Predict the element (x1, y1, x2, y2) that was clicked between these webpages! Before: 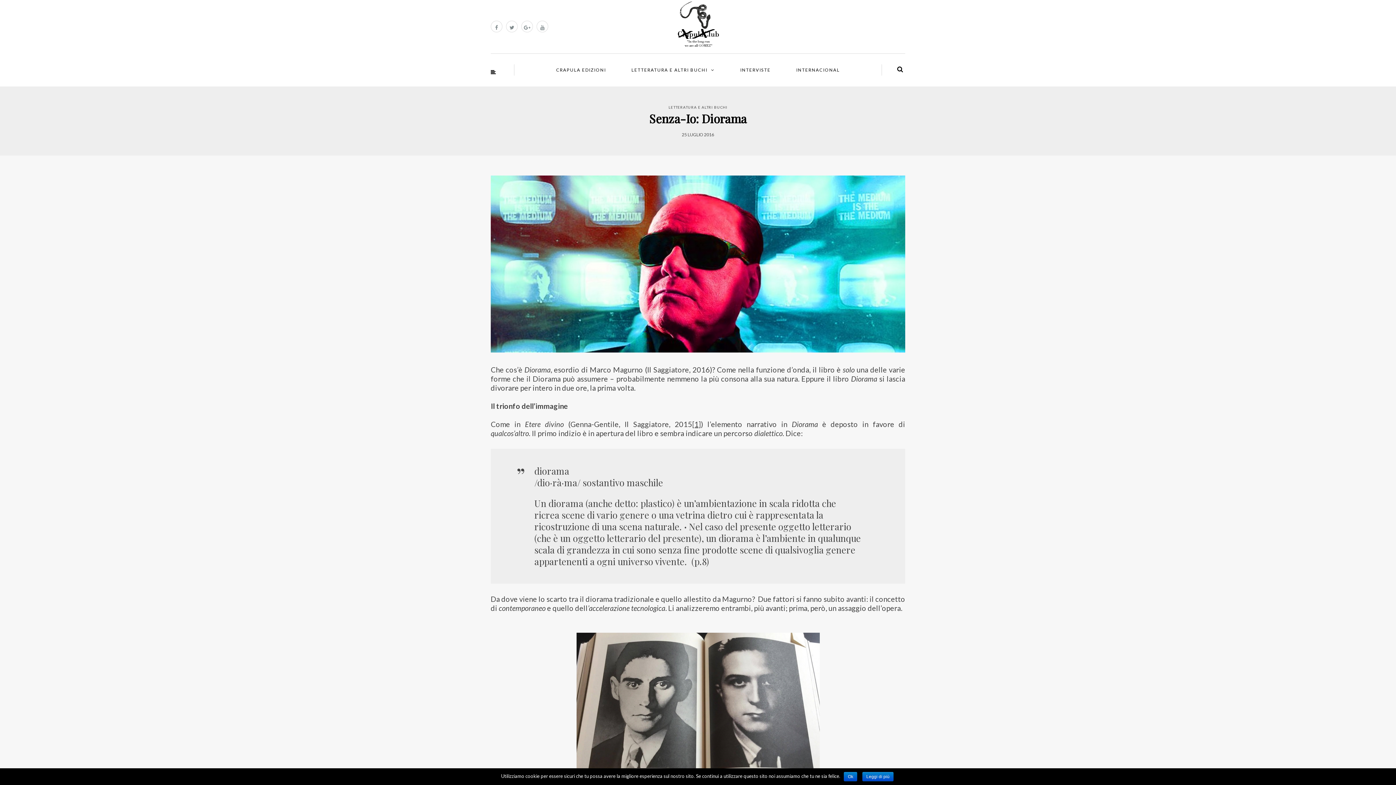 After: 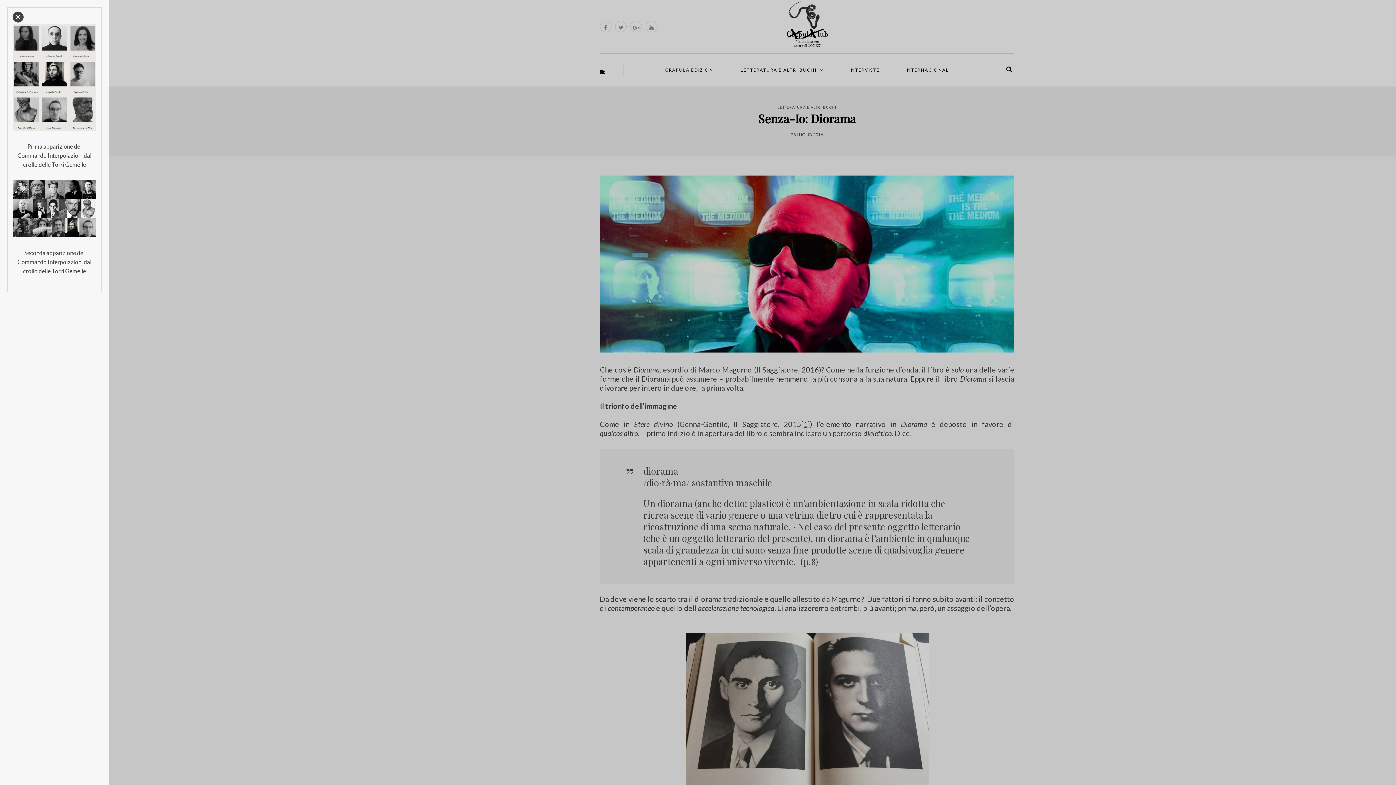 Action: bbox: (490, 69, 496, 75)